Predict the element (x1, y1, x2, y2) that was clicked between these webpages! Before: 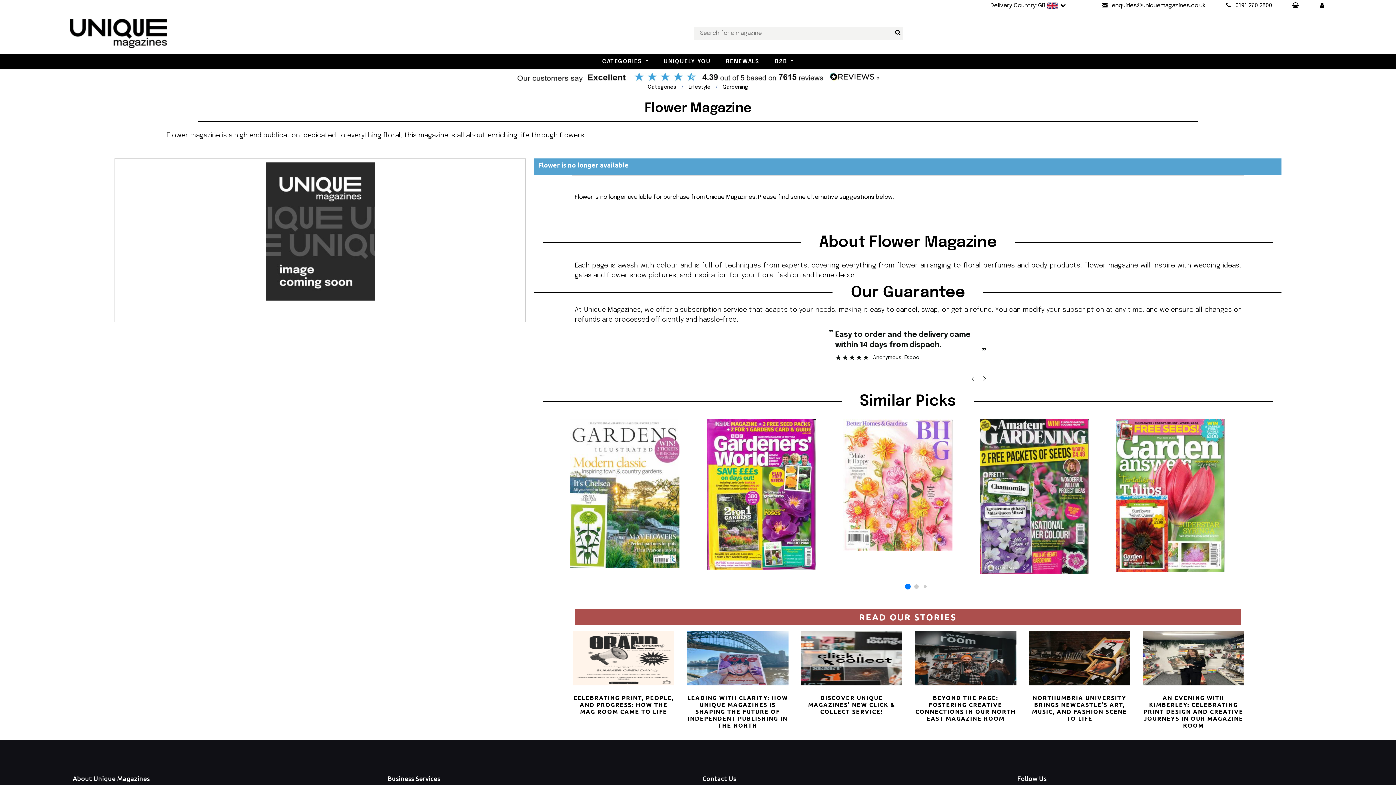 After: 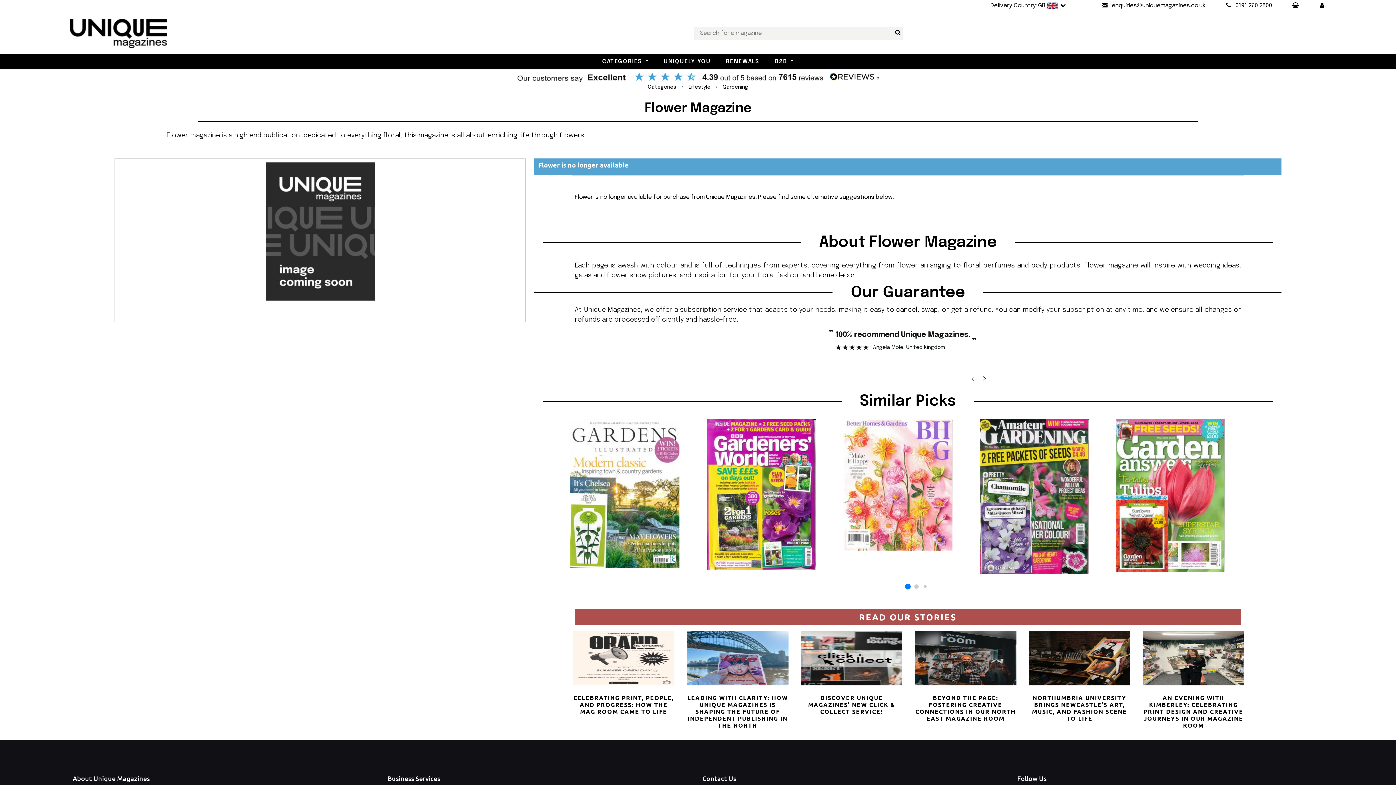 Action: label: Go to slide 1 bbox: (905, 583, 911, 589)